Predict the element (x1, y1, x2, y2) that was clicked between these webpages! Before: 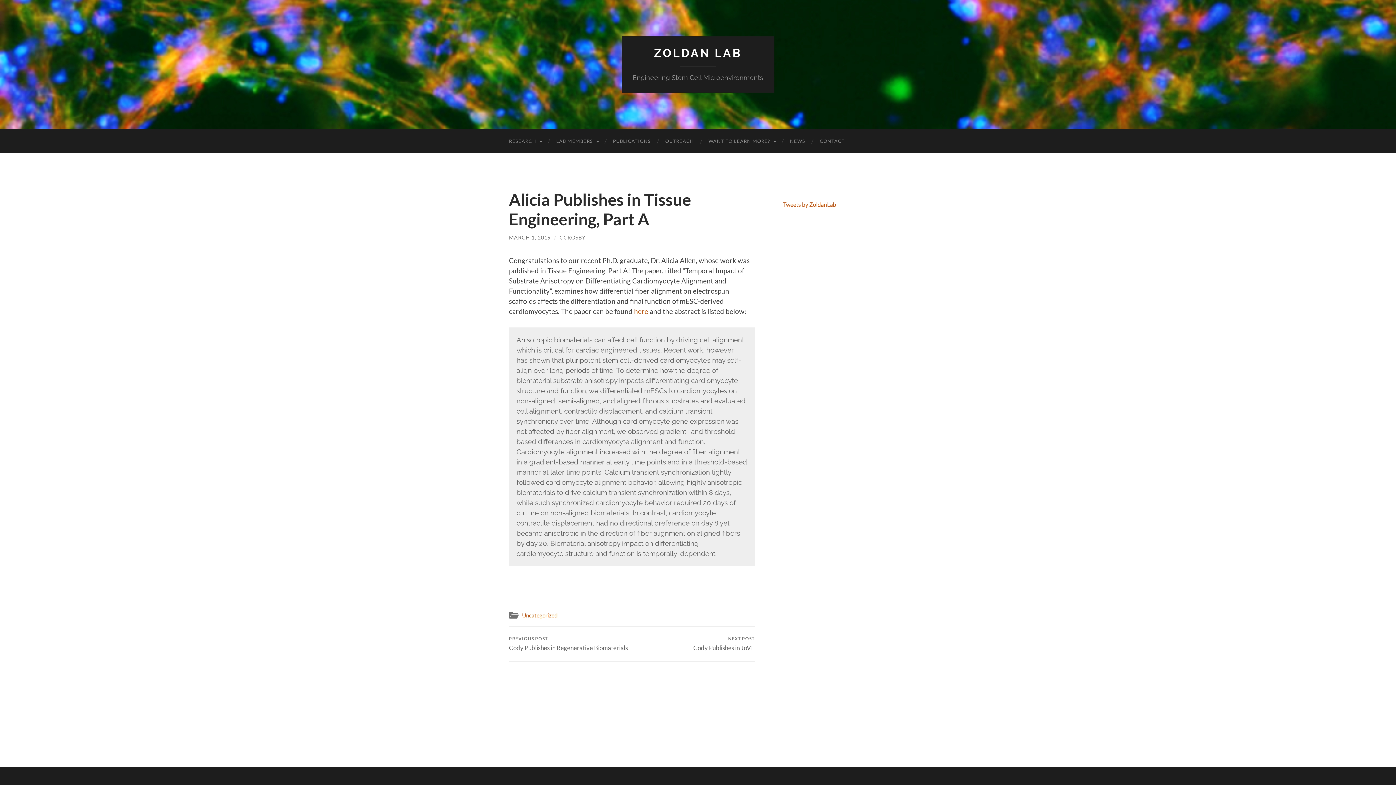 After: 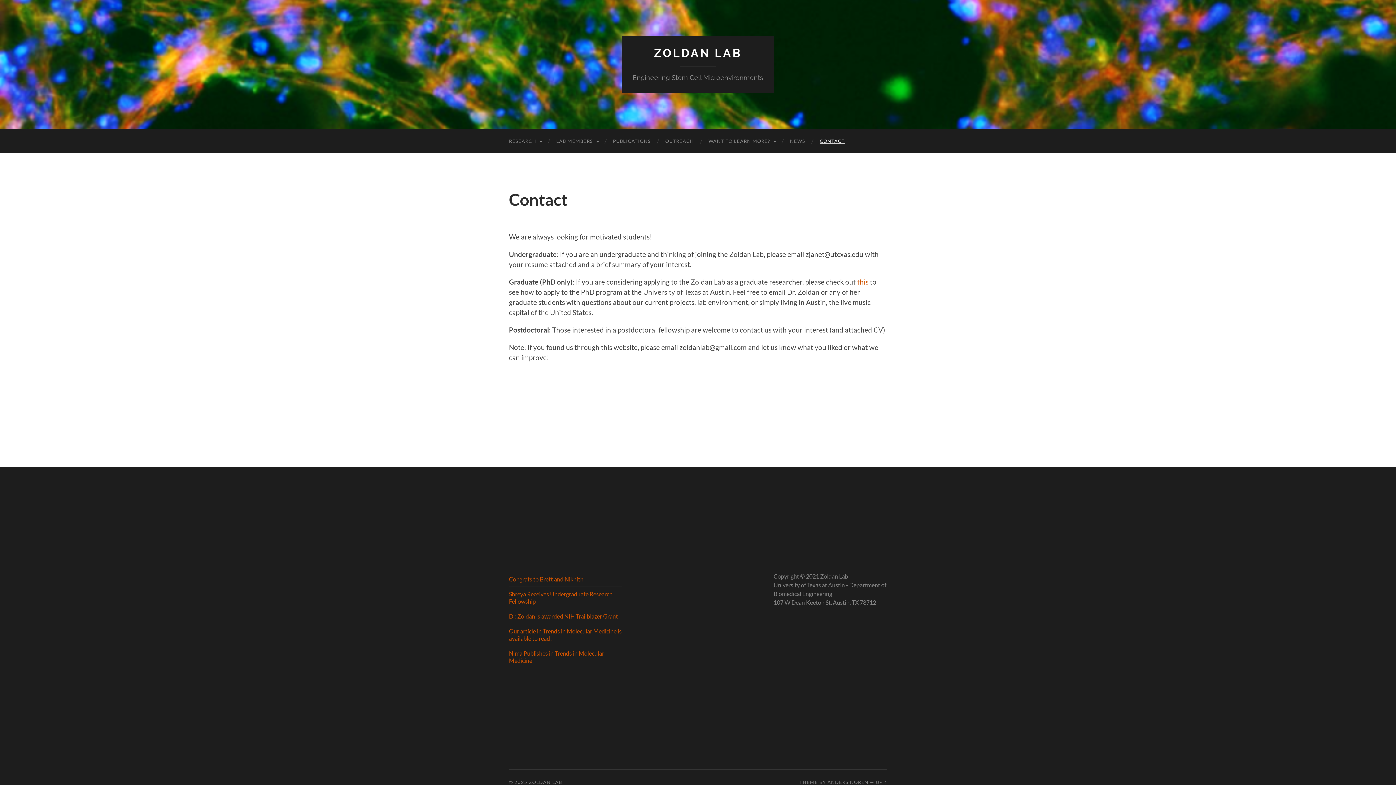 Action: label: CONTACT bbox: (812, 129, 852, 153)